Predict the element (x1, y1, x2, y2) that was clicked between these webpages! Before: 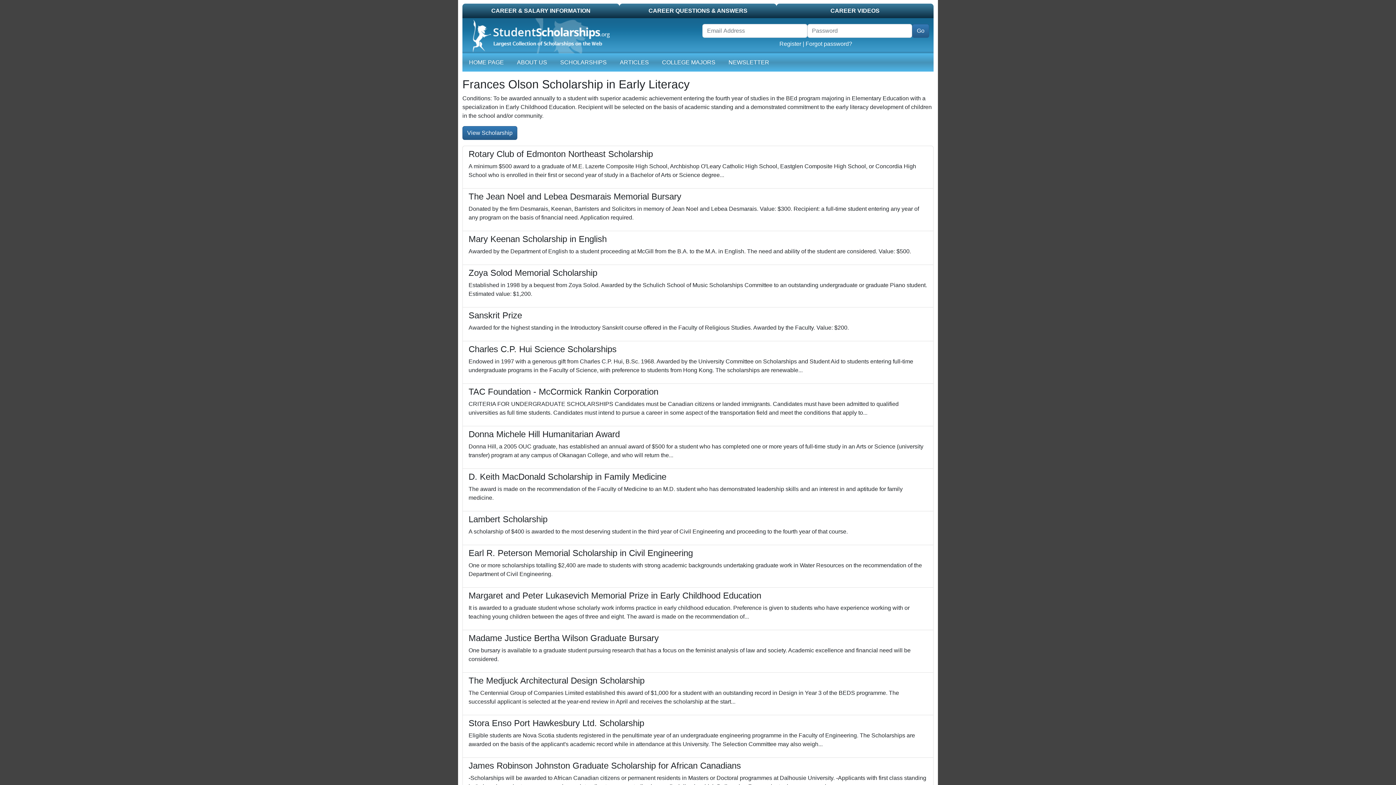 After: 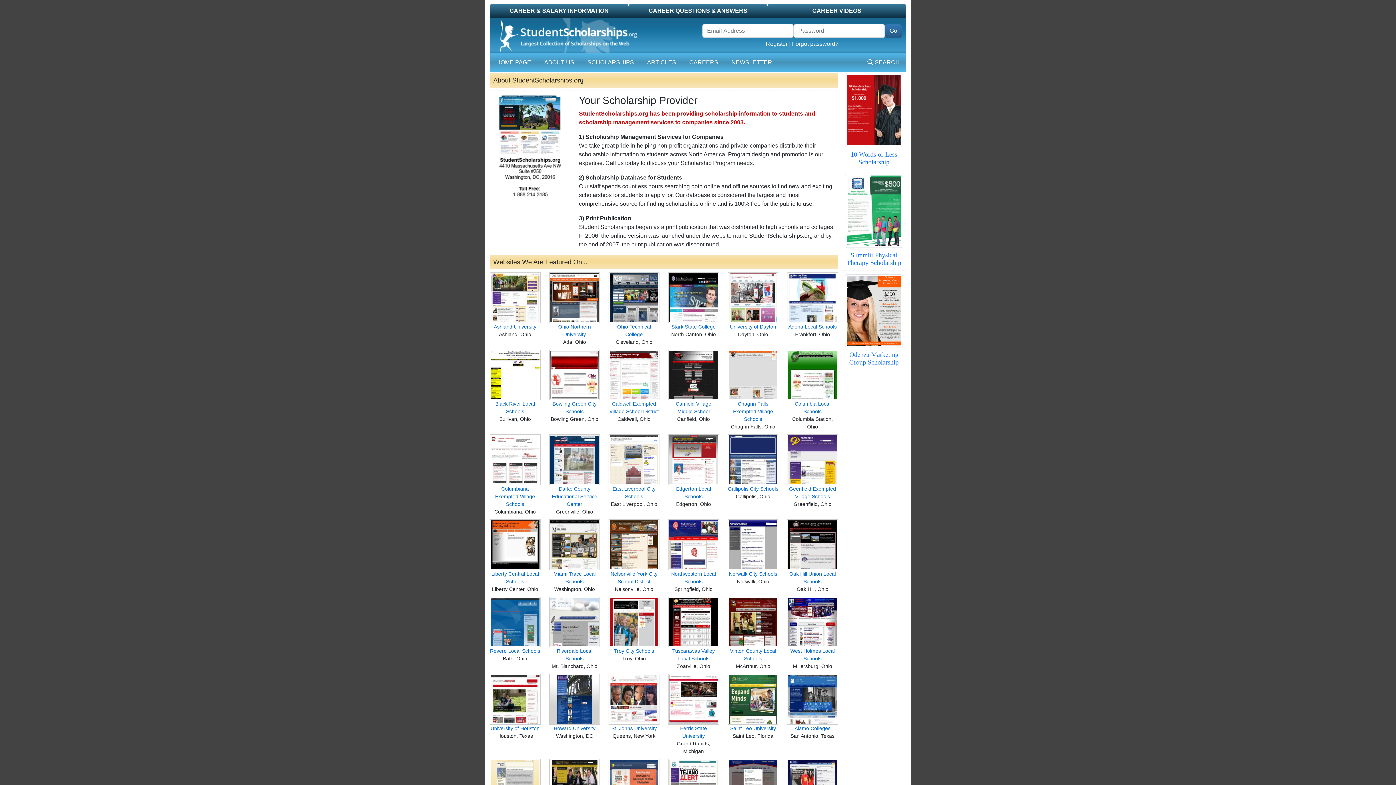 Action: bbox: (514, 55, 550, 69) label: ABOUT US